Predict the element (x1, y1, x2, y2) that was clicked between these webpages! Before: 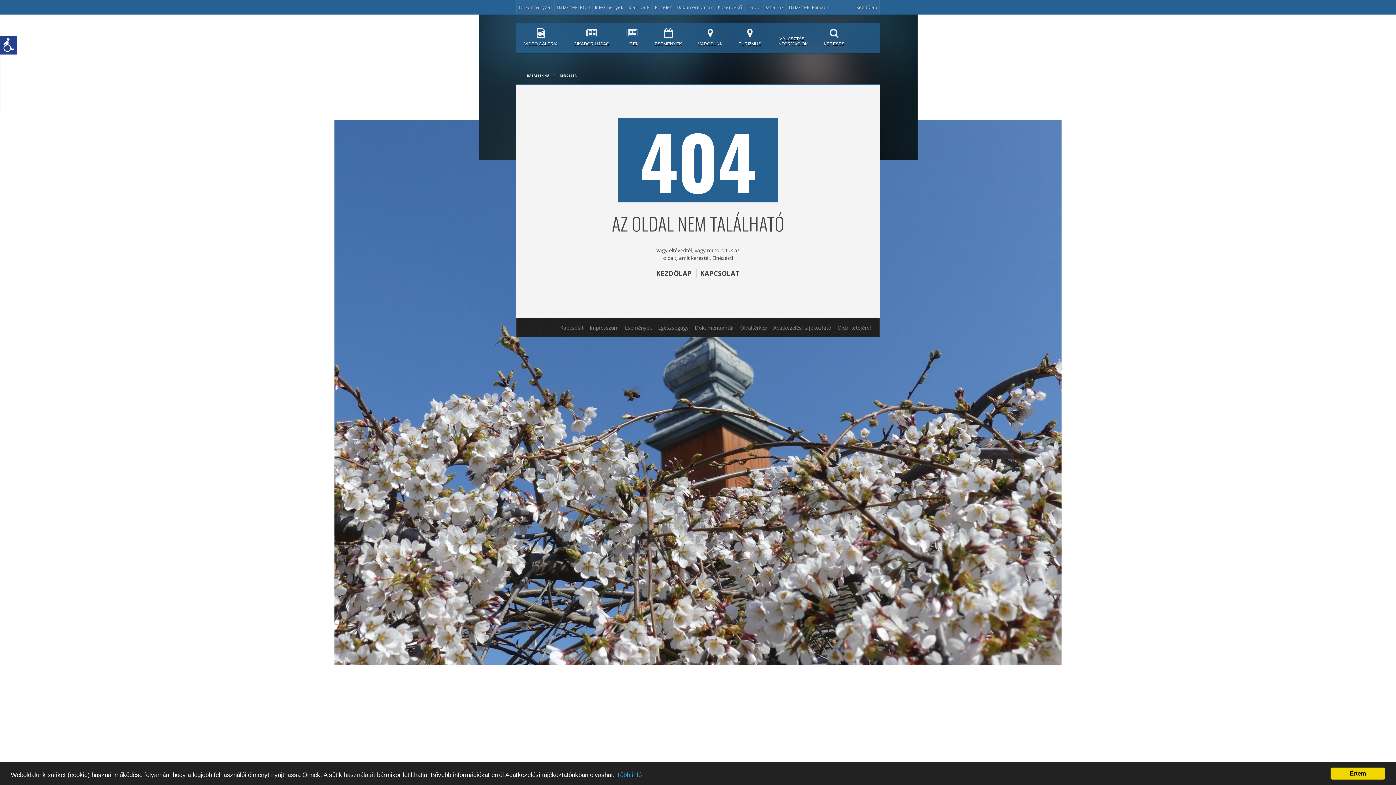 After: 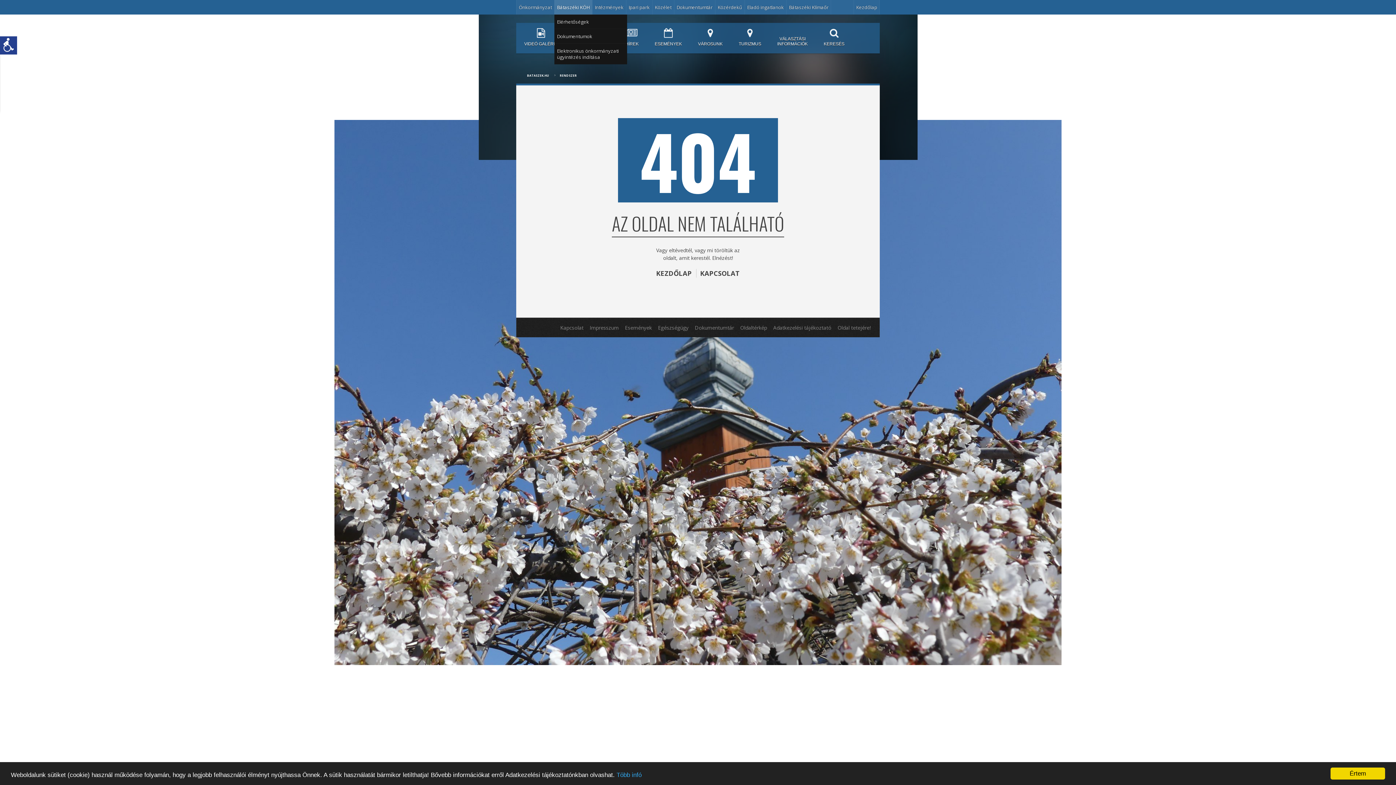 Action: bbox: (554, 0, 592, 14) label: Bátaszéki KÖH